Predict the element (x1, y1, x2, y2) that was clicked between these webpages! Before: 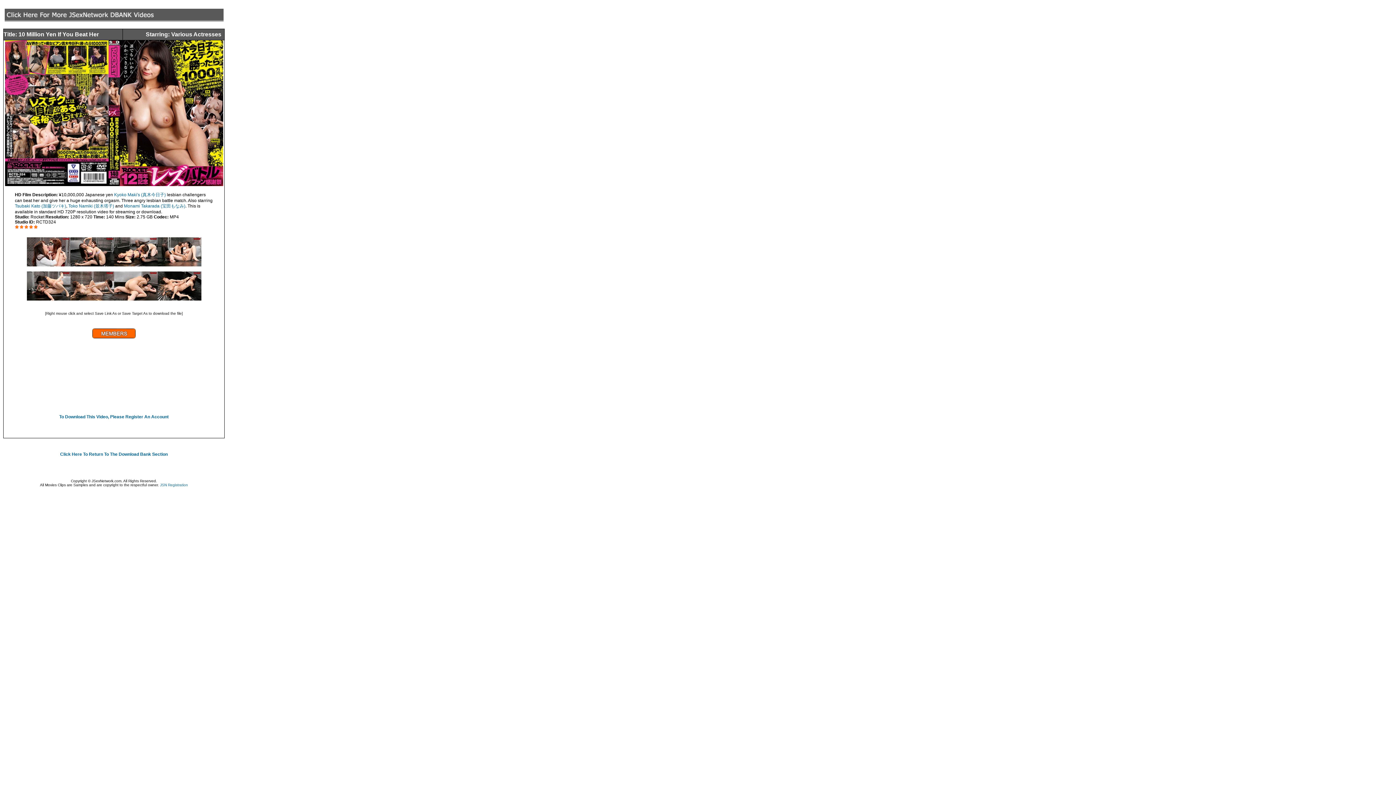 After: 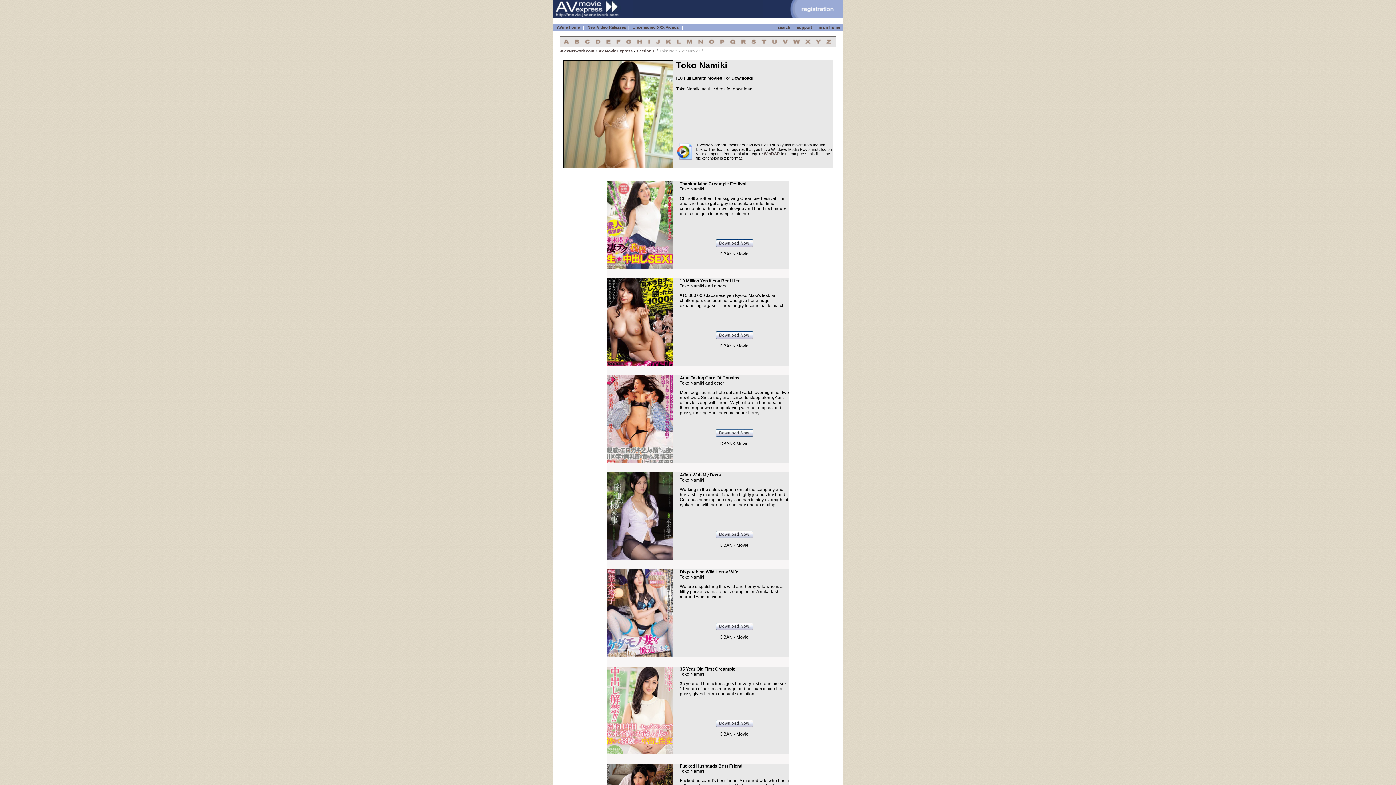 Action: bbox: (68, 203, 114, 208) label: Toko Namiki (並木塔子)